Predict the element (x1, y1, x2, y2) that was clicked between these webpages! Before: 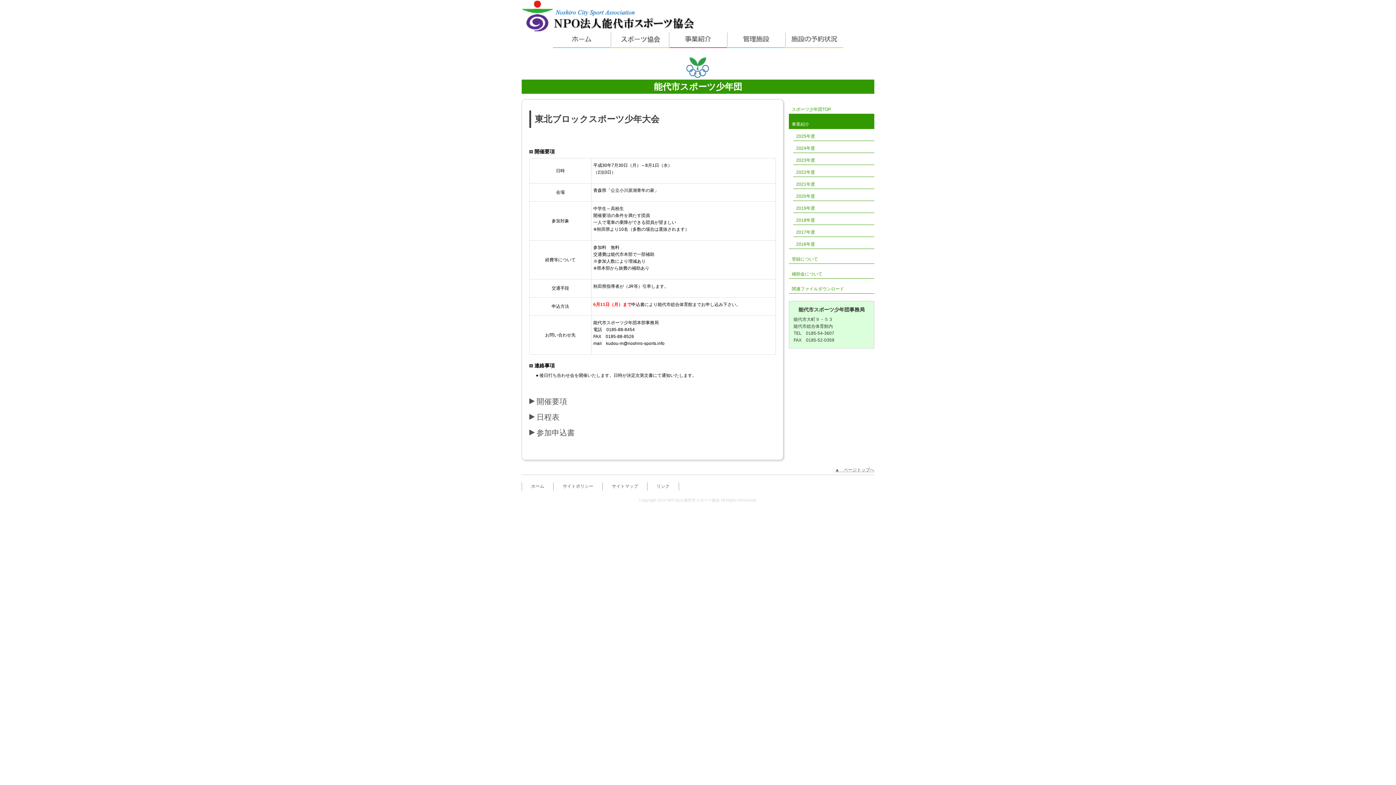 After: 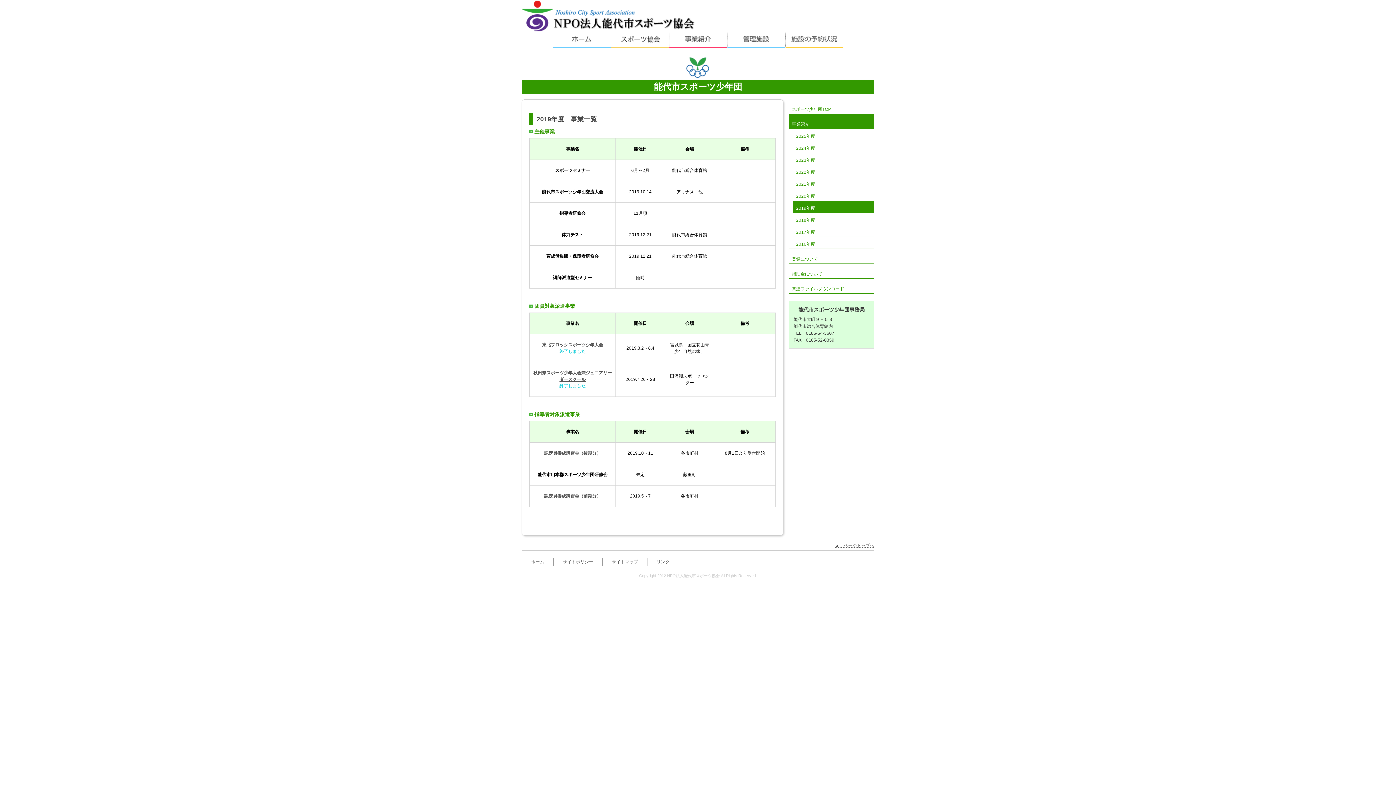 Action: bbox: (793, 201, 874, 212) label: 2019年度